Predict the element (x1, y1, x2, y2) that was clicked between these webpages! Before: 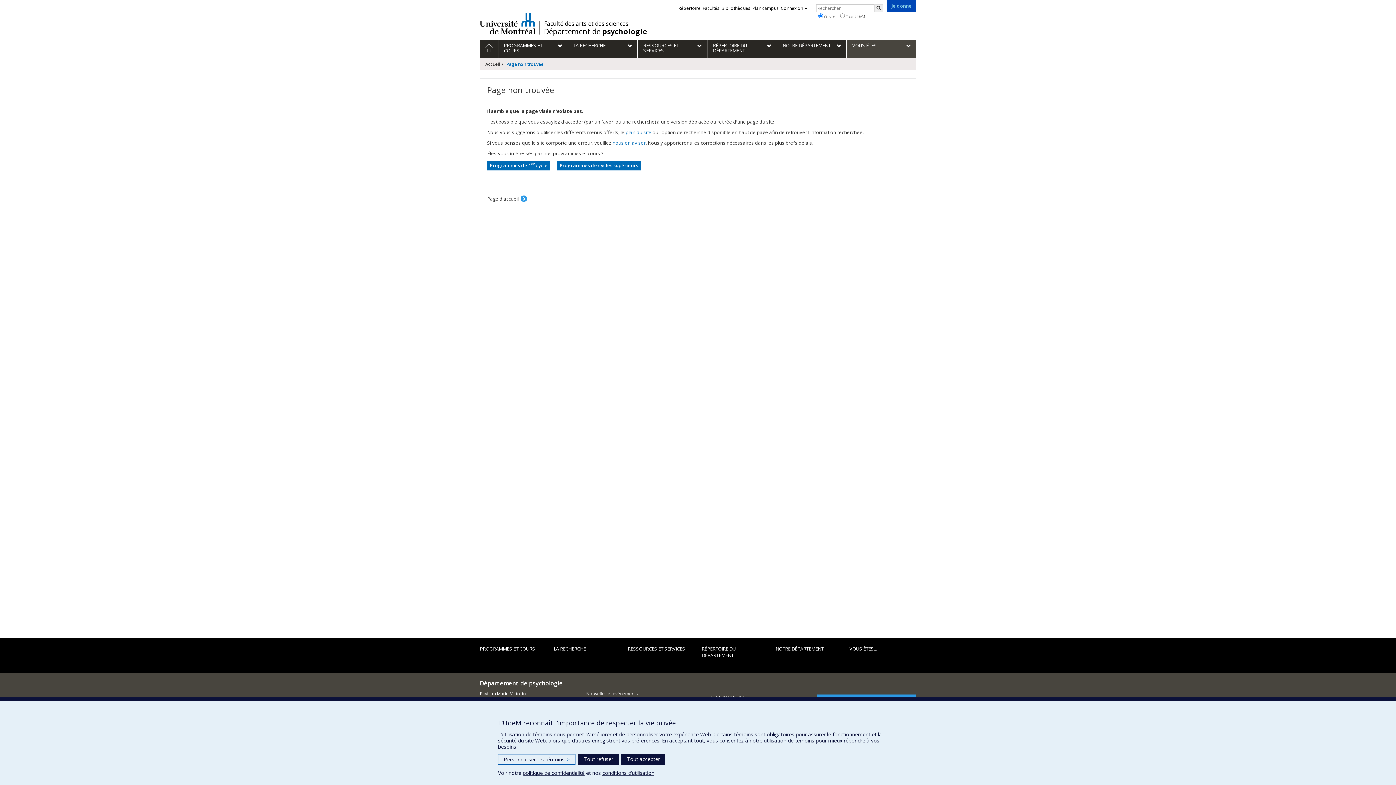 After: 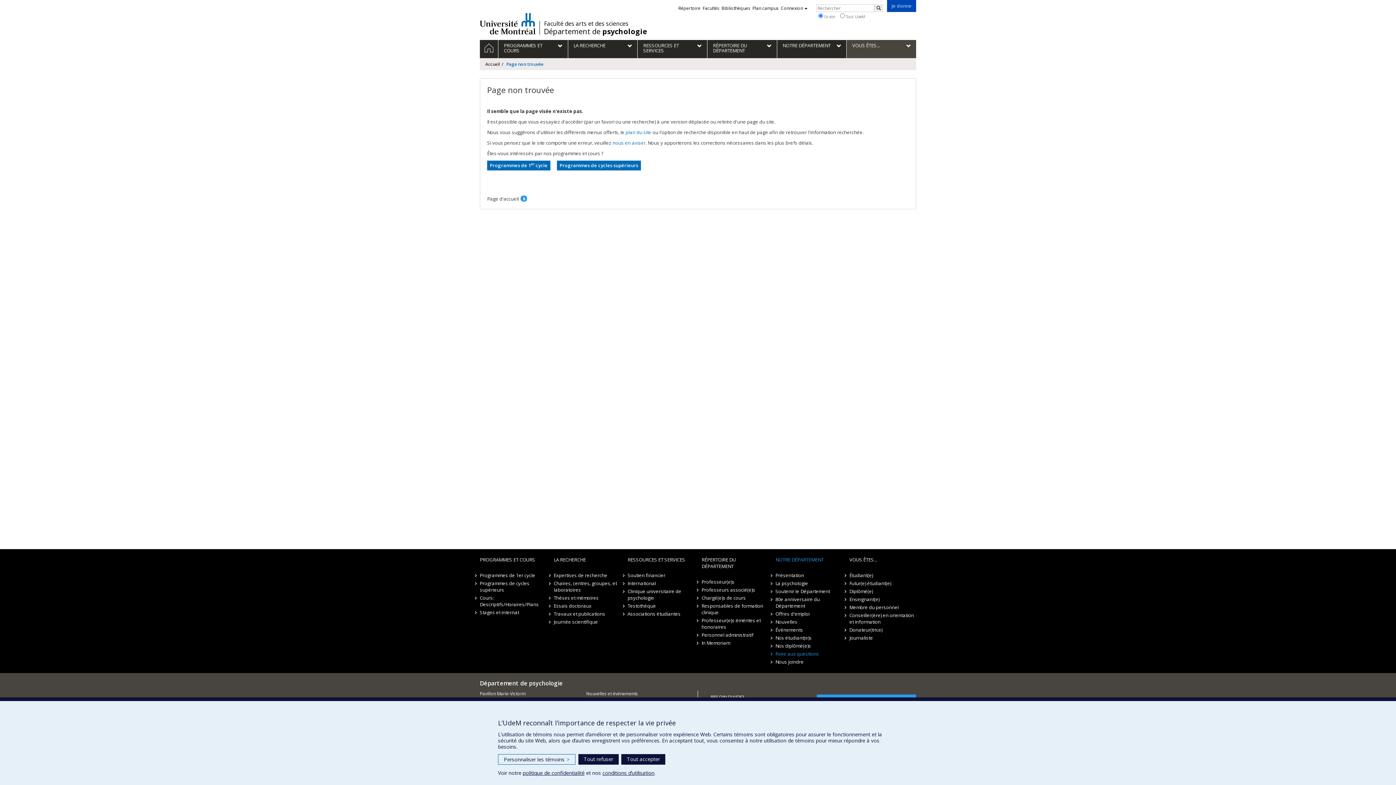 Action: bbox: (770, 645, 842, 659) label: NOTRE DÉPARTEMENT